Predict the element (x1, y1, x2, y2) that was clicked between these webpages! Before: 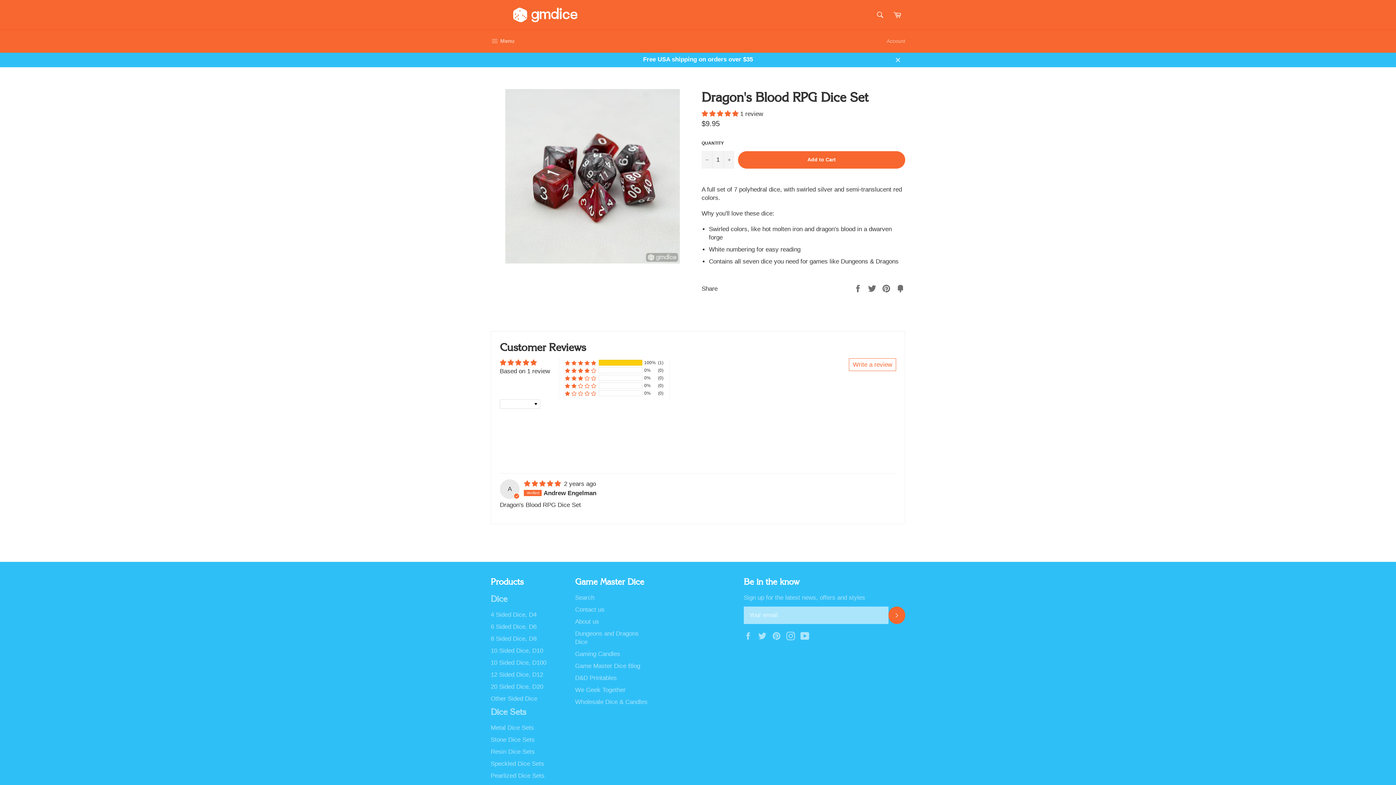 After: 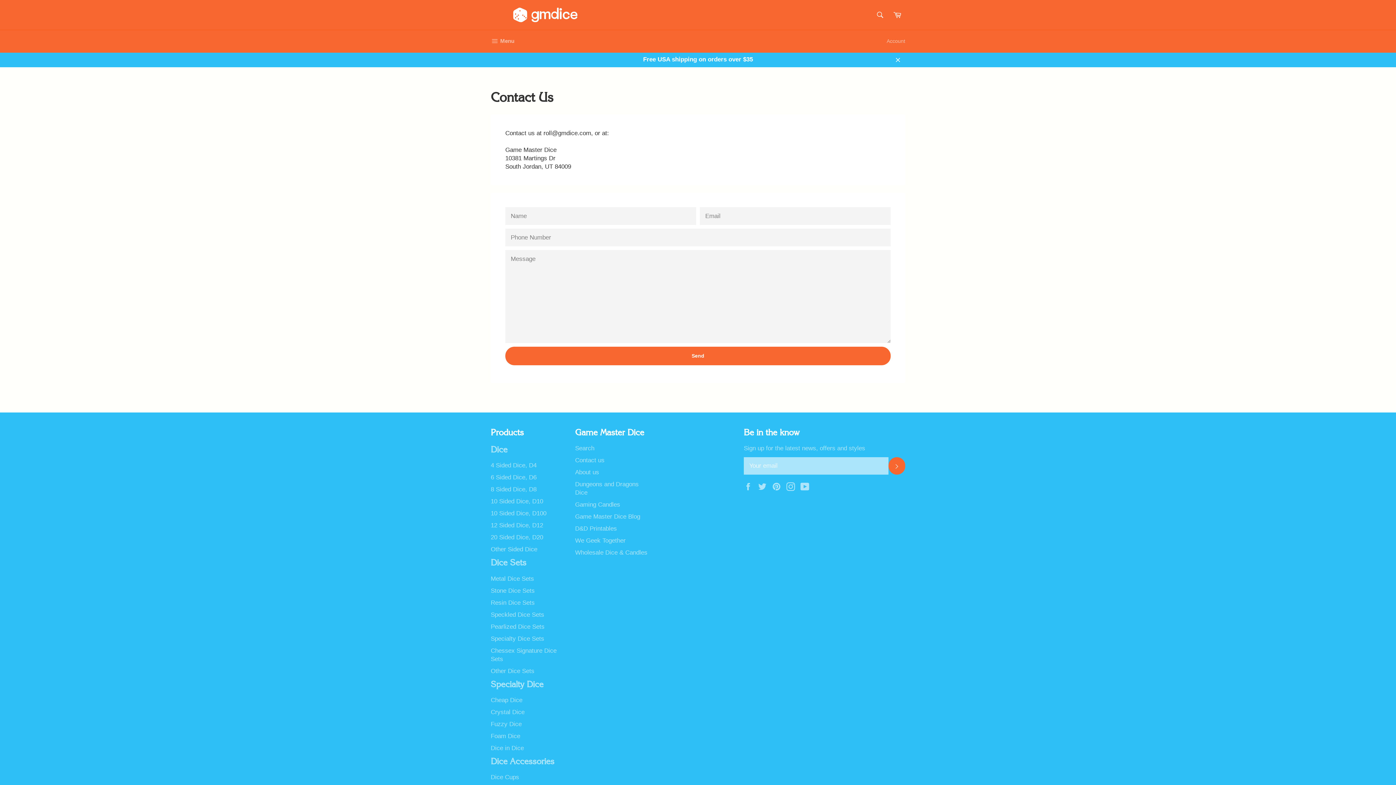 Action: label: Contact us bbox: (575, 606, 604, 613)